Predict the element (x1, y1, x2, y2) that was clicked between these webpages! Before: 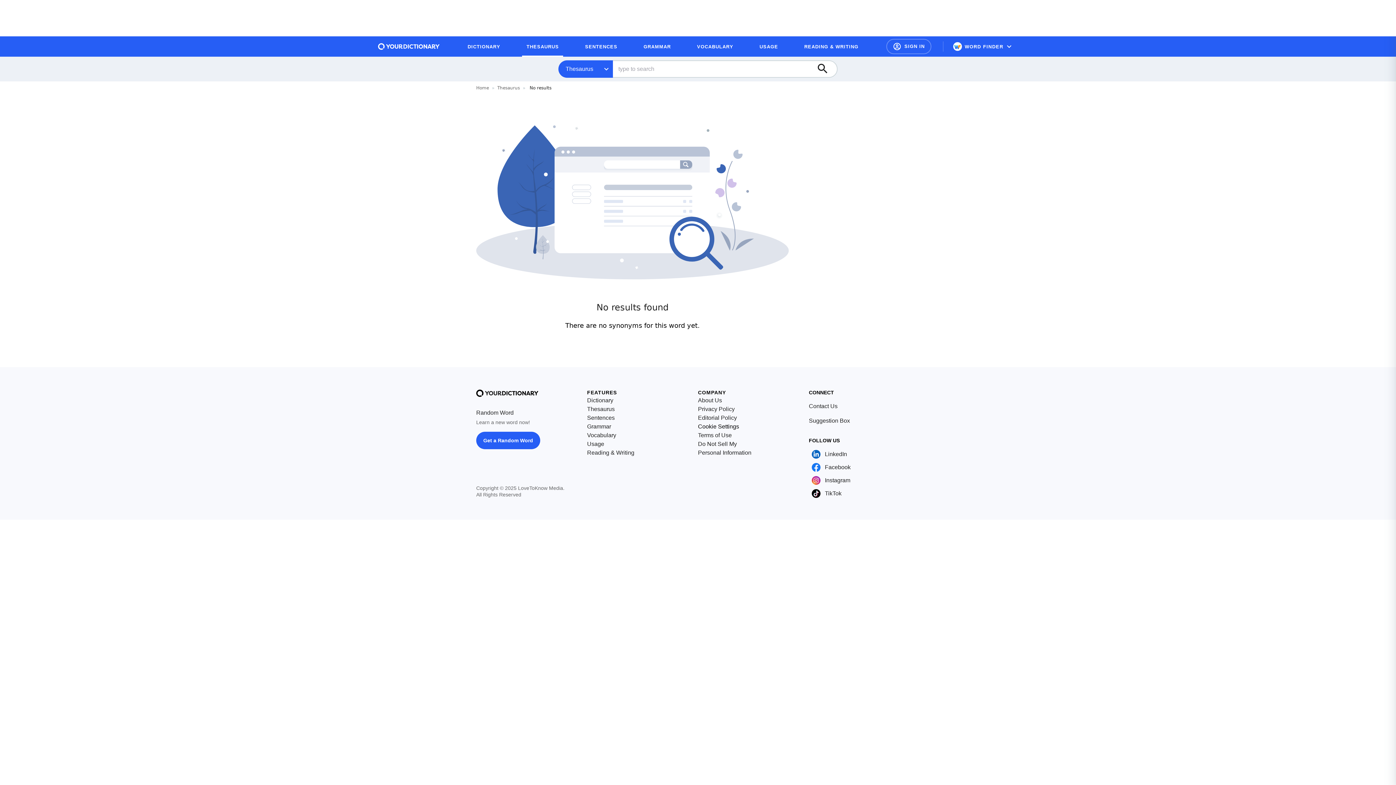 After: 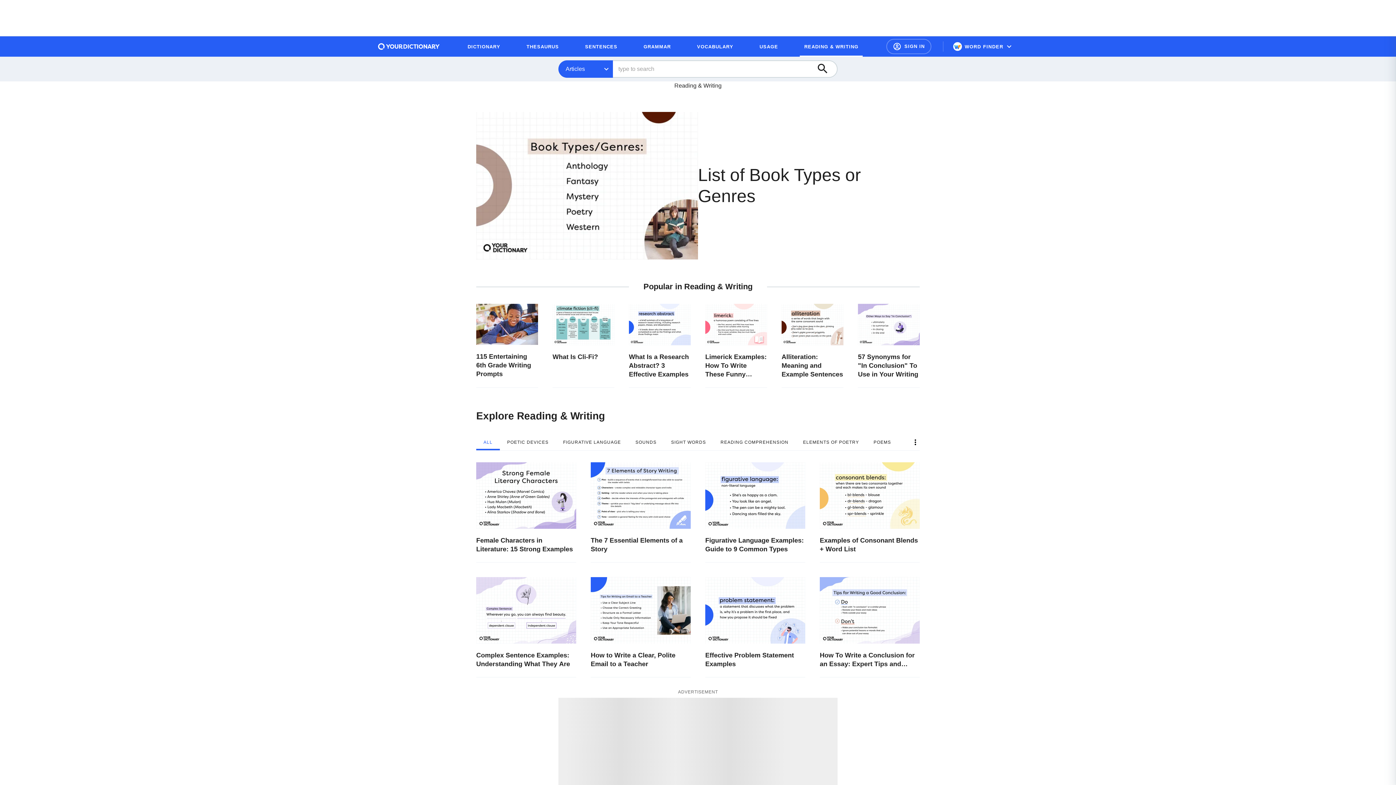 Action: bbox: (800, 39, 863, 53) label: READING & WRITING